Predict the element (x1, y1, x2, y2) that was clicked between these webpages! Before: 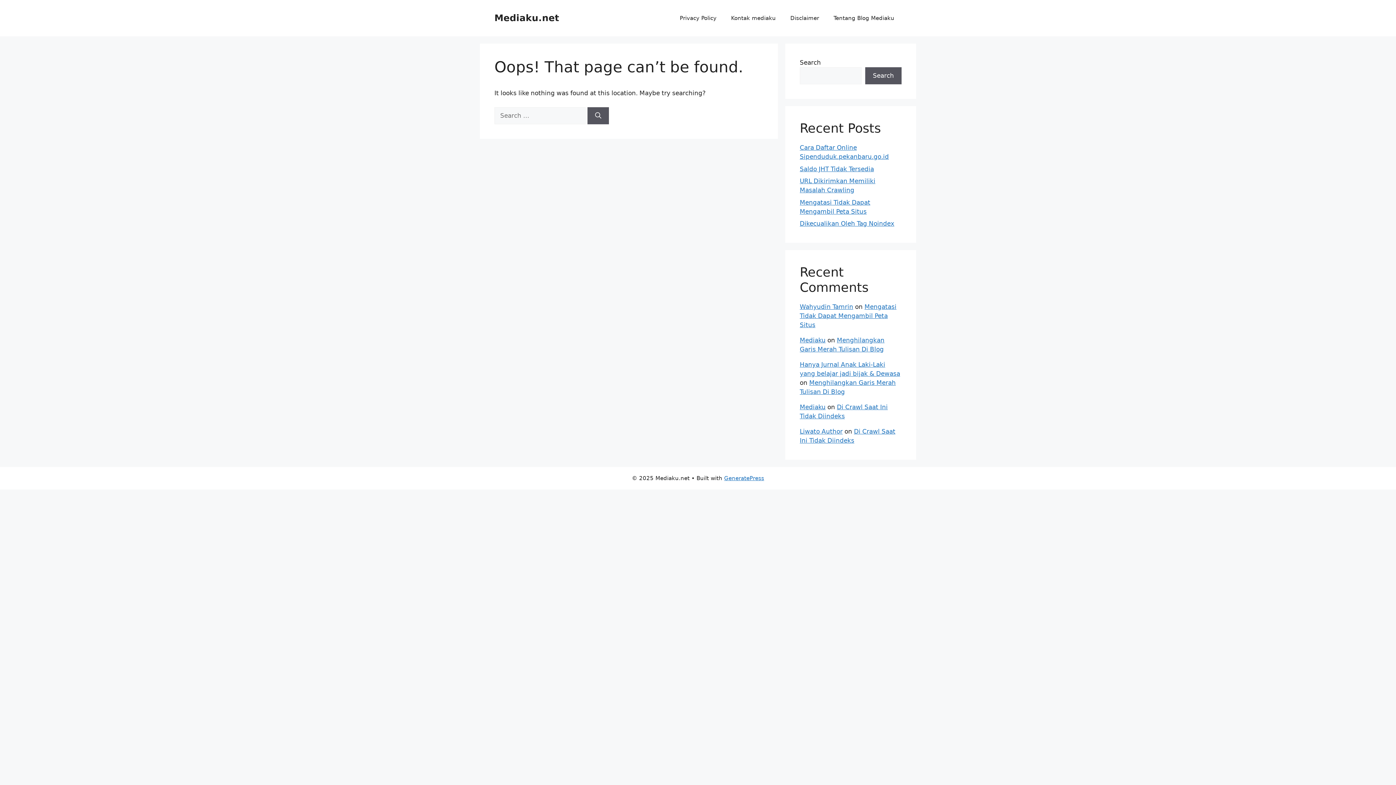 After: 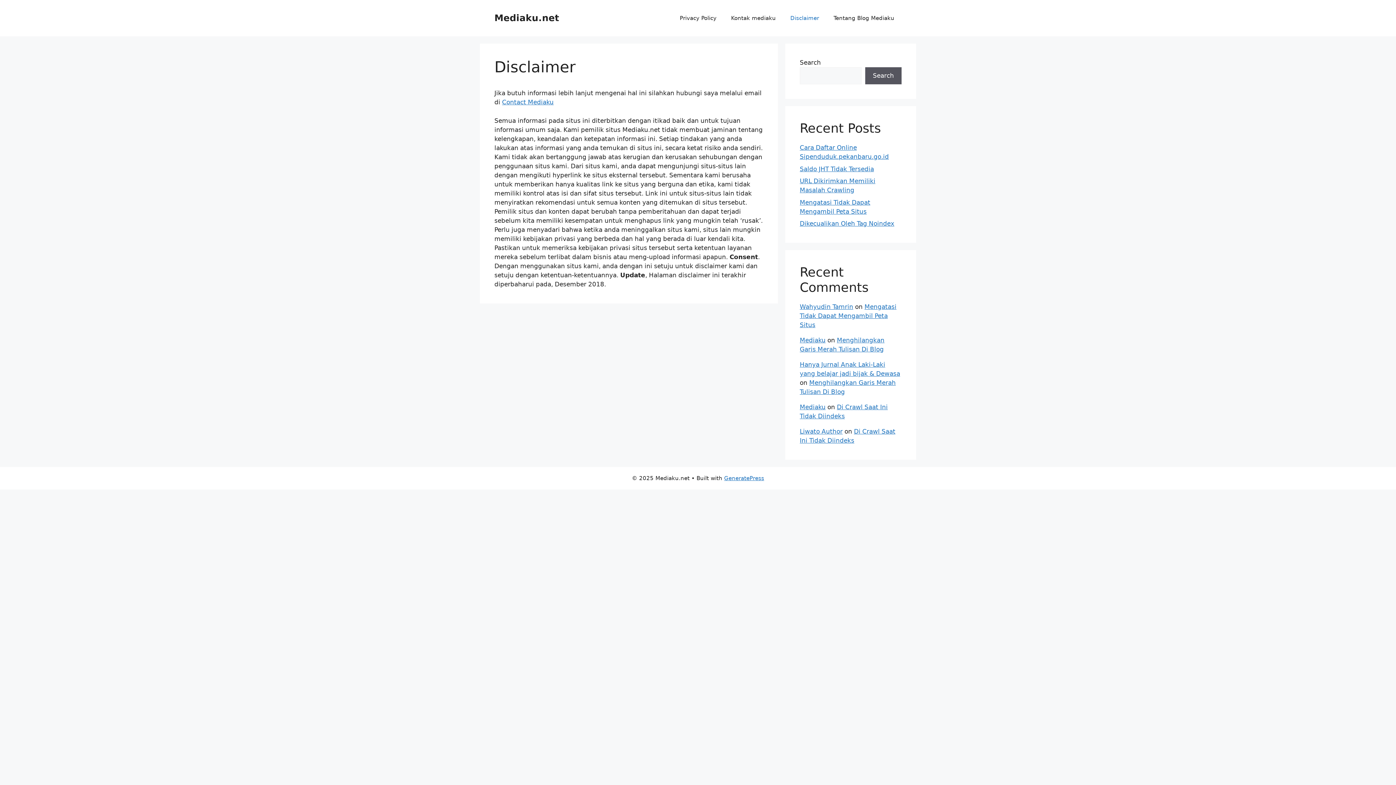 Action: bbox: (783, 7, 826, 29) label: Disclaimer